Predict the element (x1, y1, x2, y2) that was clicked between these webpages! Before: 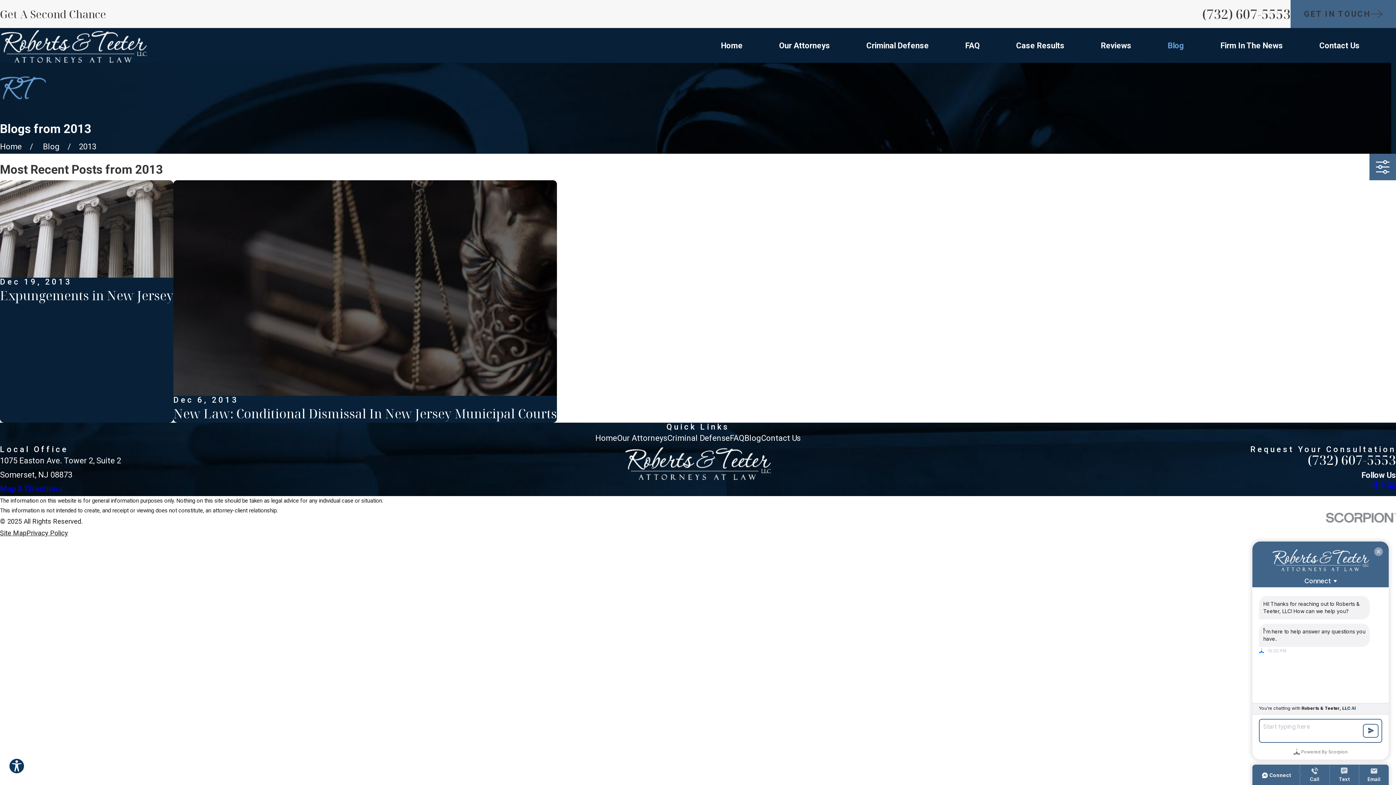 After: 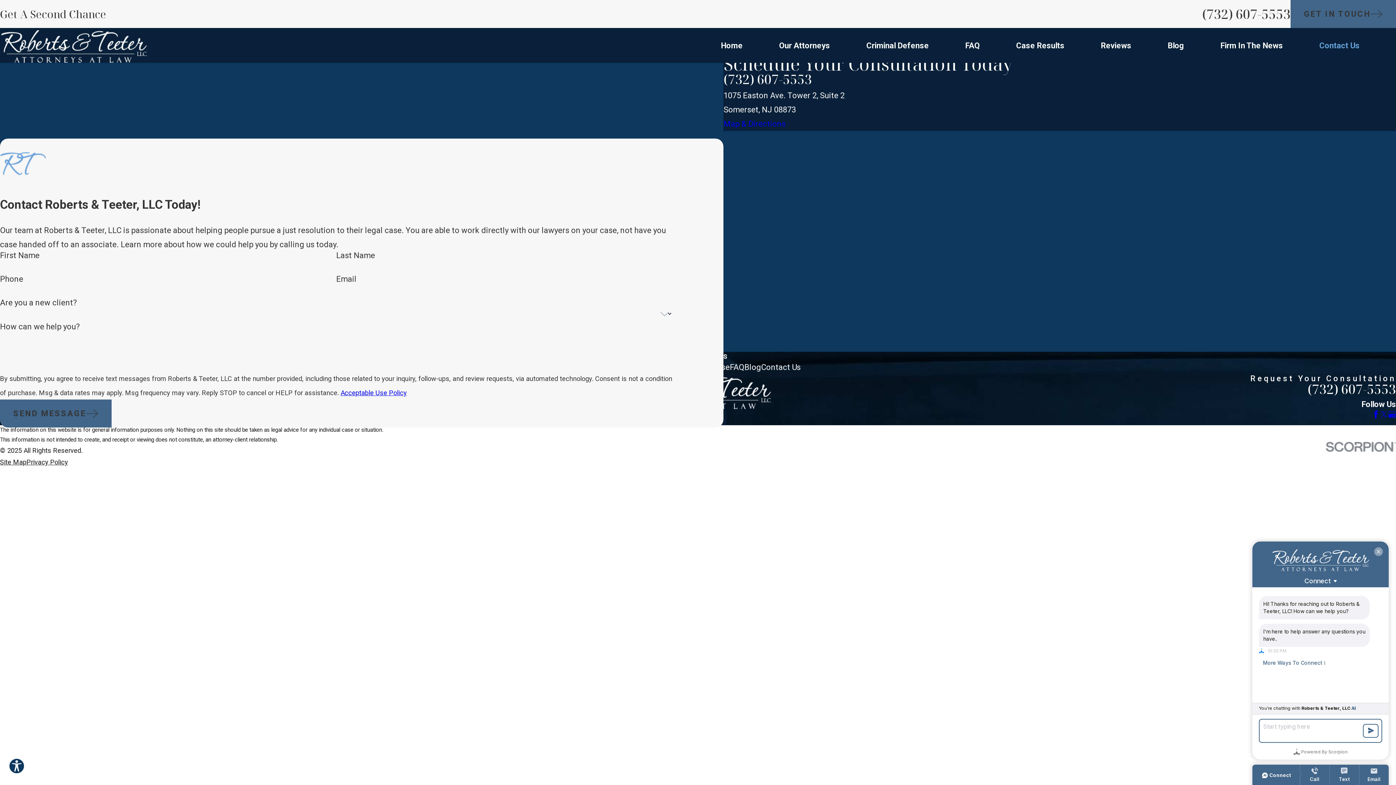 Action: bbox: (761, 433, 800, 442) label: Contact Us